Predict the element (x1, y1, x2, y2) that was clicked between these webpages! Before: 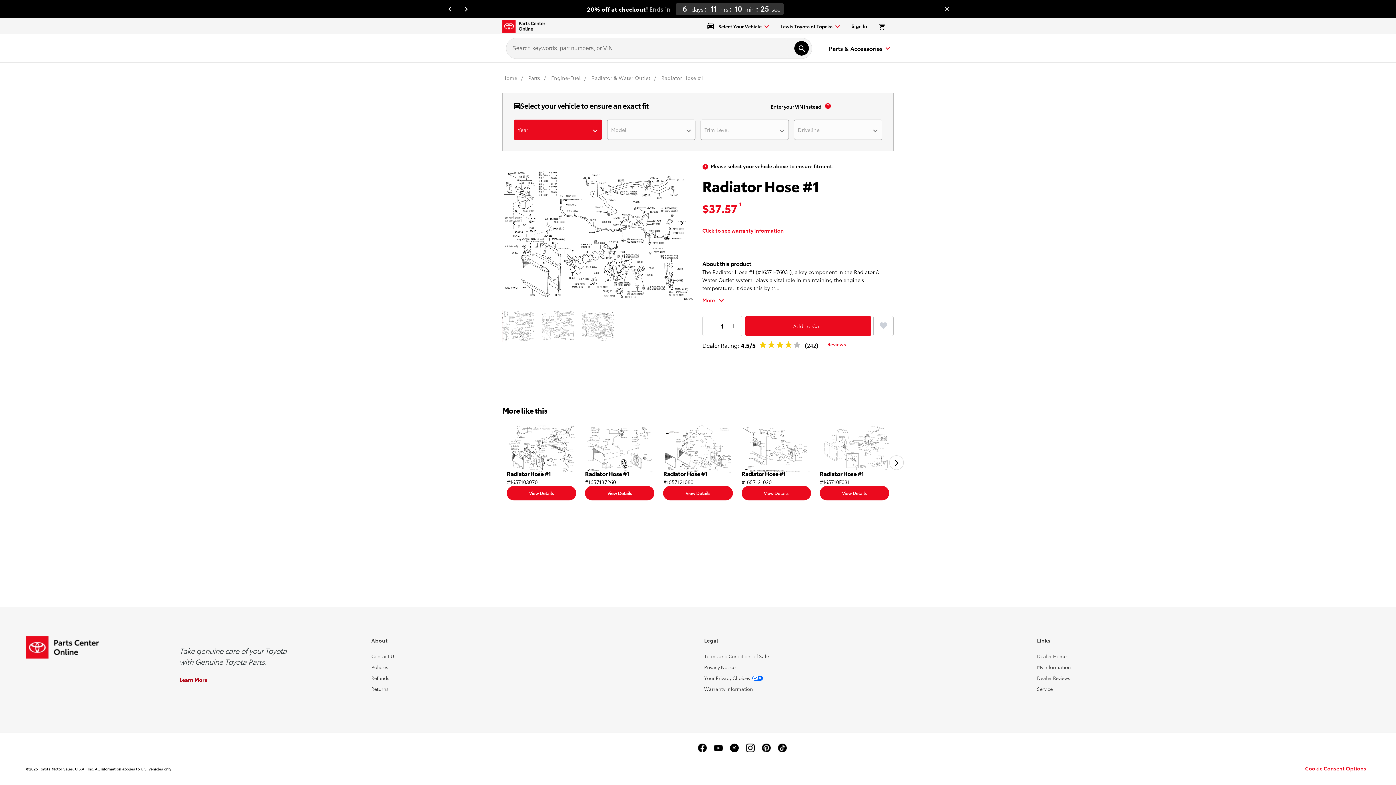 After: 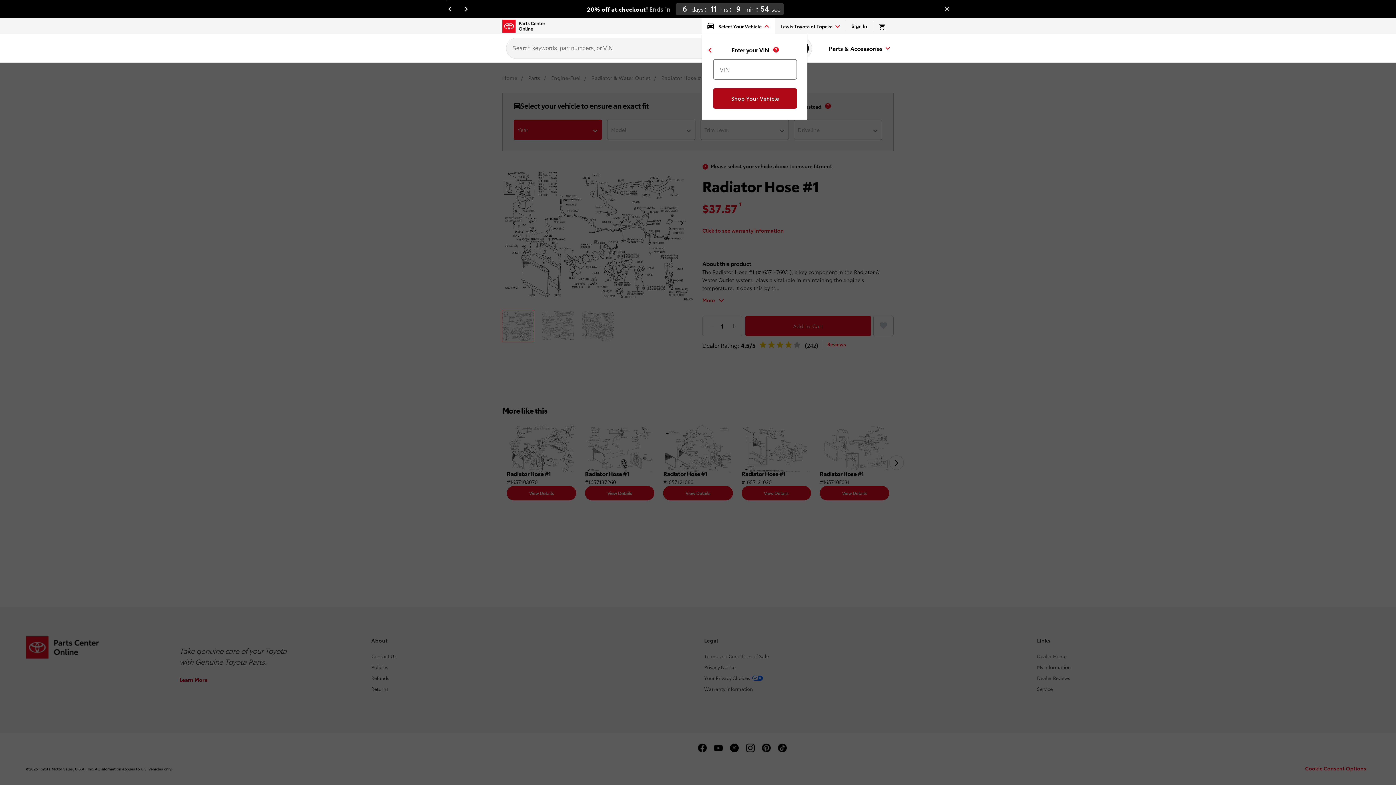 Action: label: enter your vin bbox: (770, 102, 821, 112)